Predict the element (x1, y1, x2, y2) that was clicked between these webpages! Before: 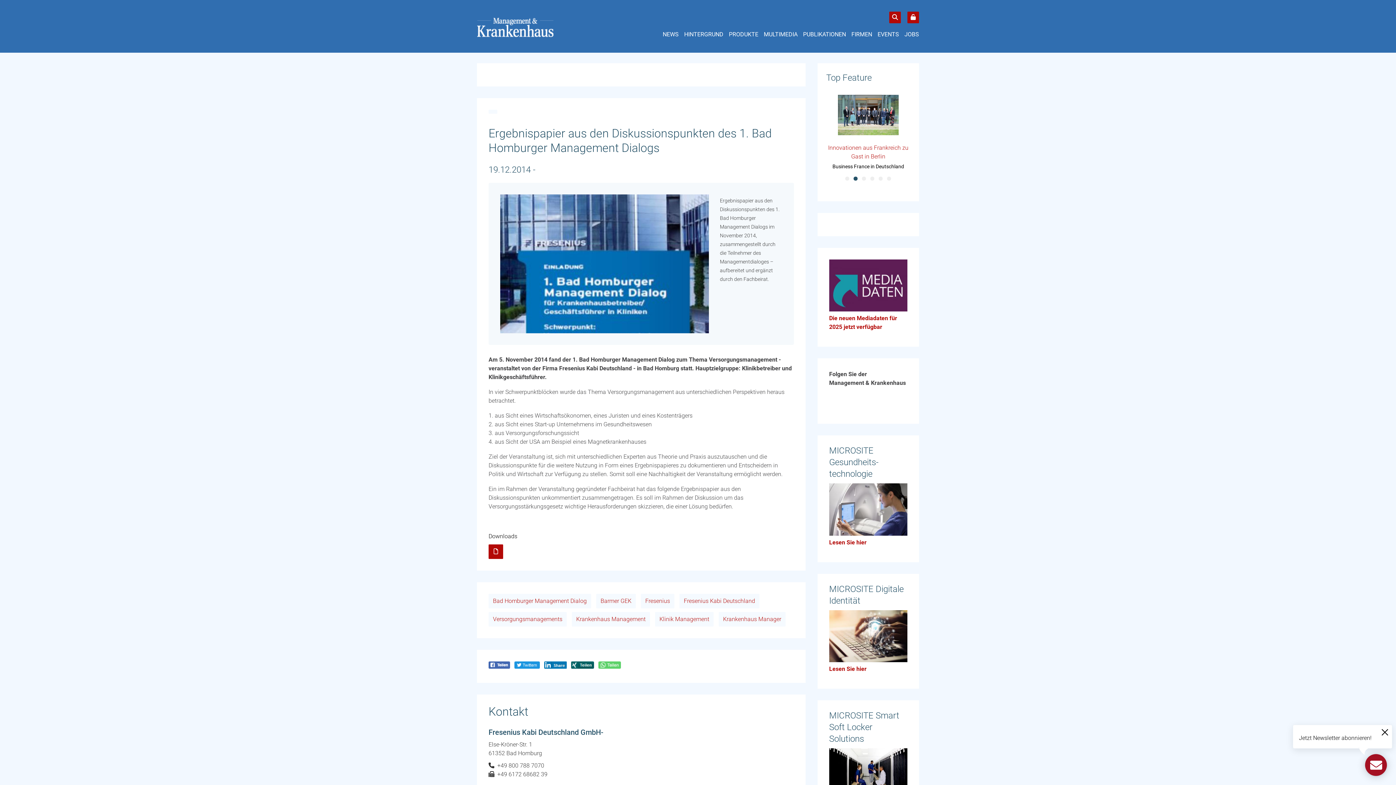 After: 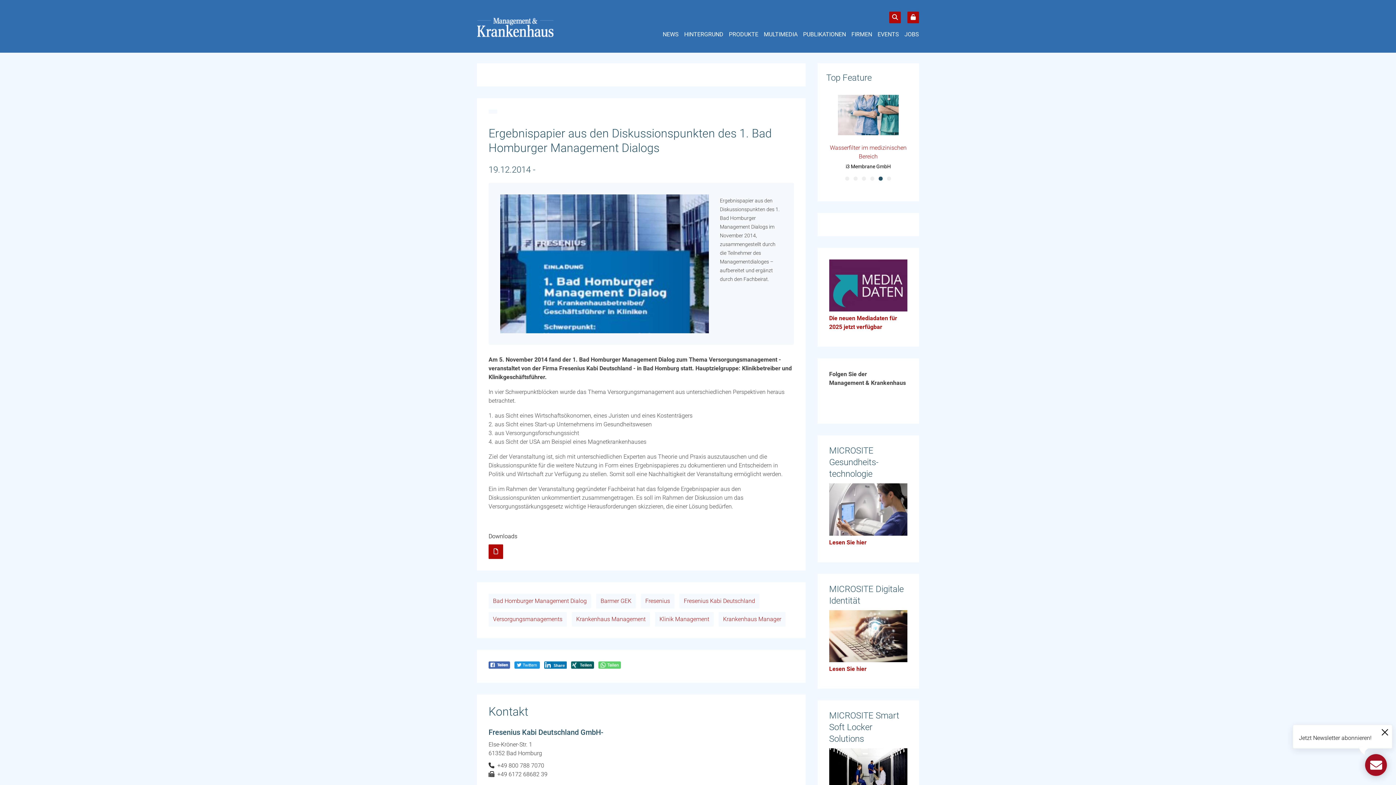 Action: bbox: (544, 661, 566, 669) label: LinkedIn